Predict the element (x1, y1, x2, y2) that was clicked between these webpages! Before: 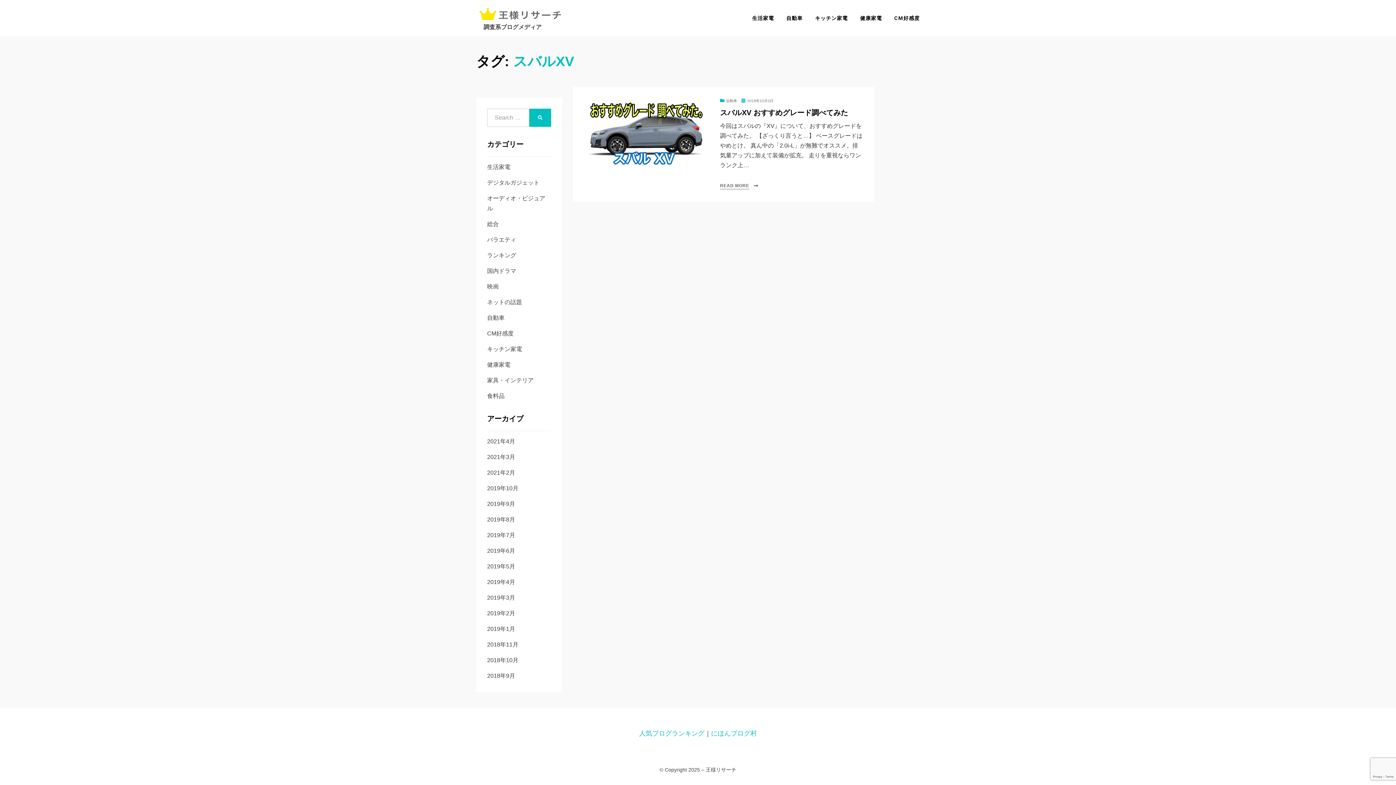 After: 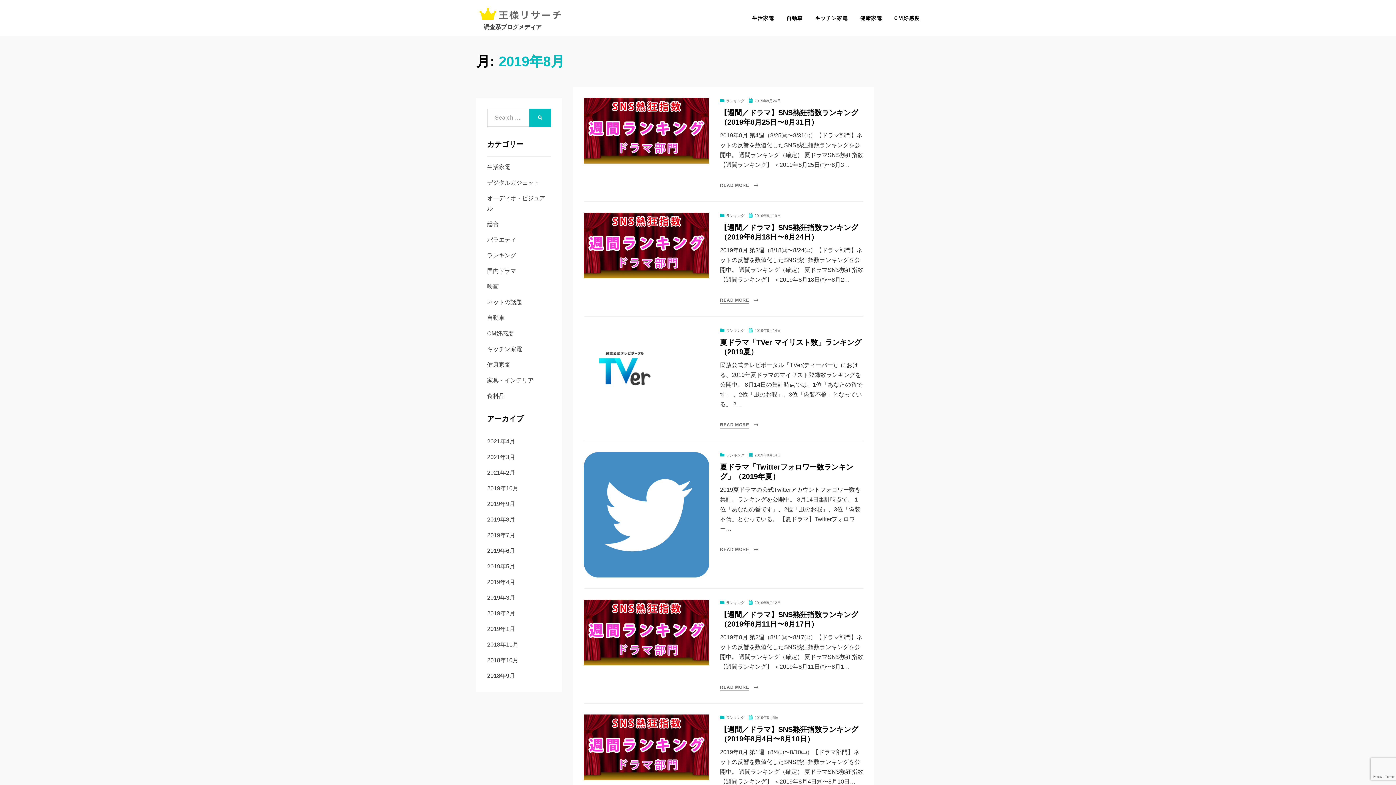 Action: bbox: (487, 516, 515, 522) label: 2019年8月